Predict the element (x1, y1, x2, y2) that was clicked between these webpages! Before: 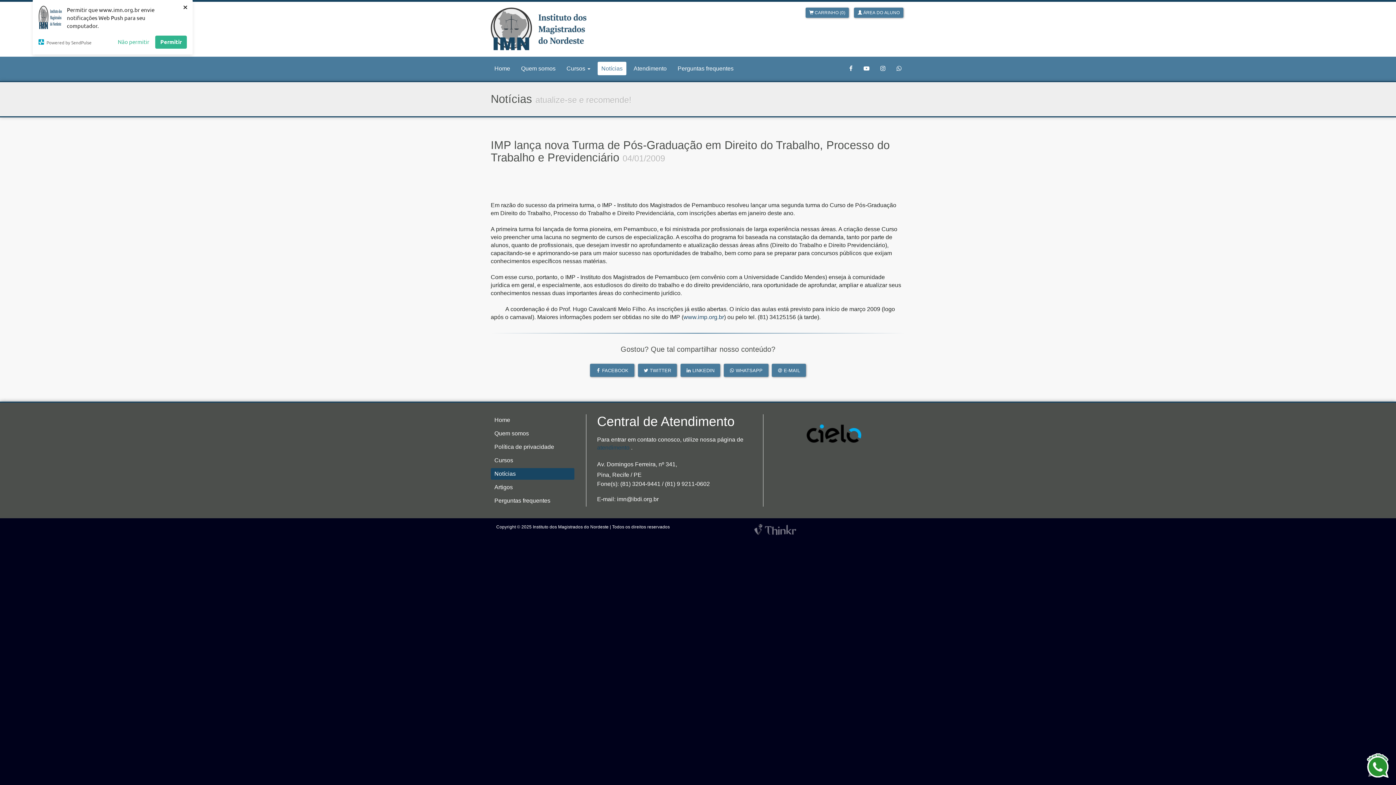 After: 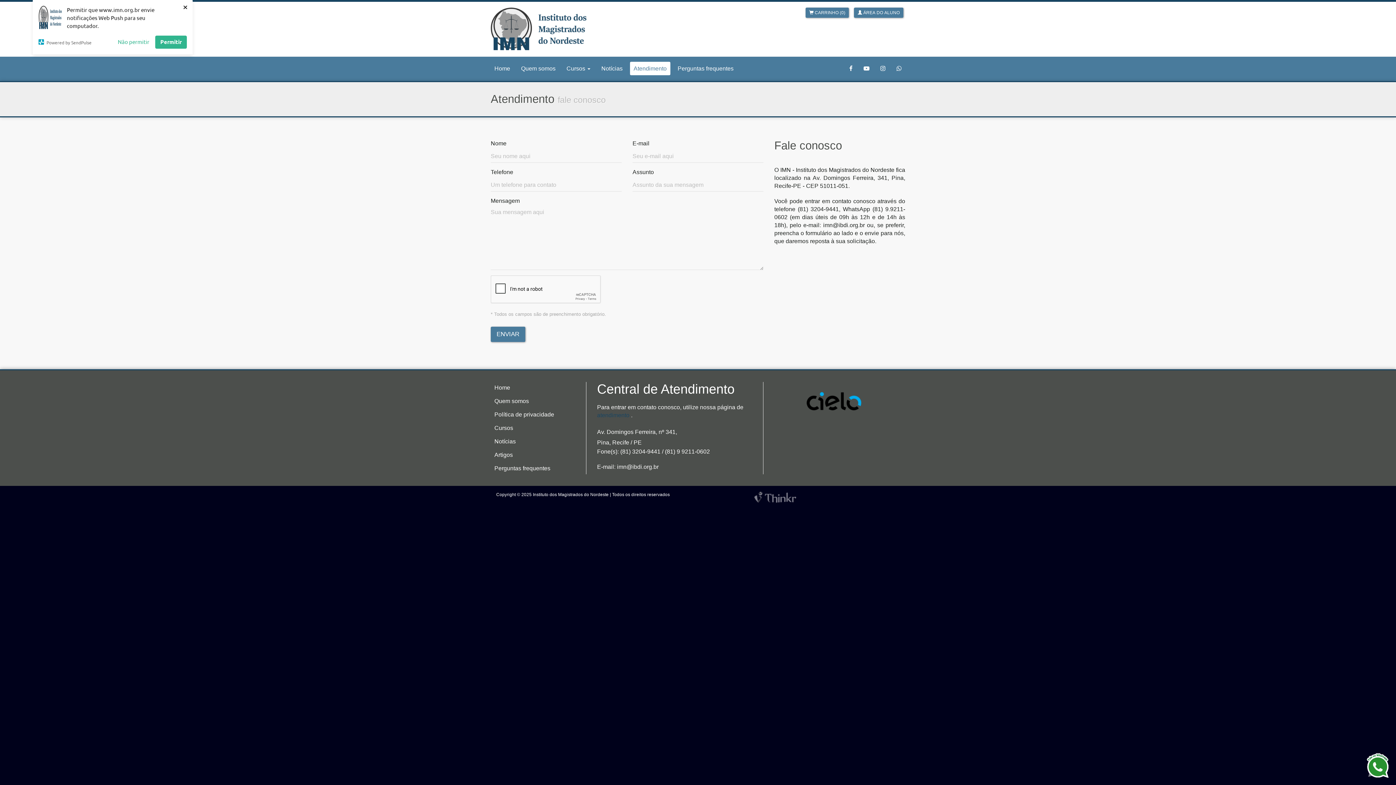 Action: bbox: (630, 61, 670, 75) label: Atendimento